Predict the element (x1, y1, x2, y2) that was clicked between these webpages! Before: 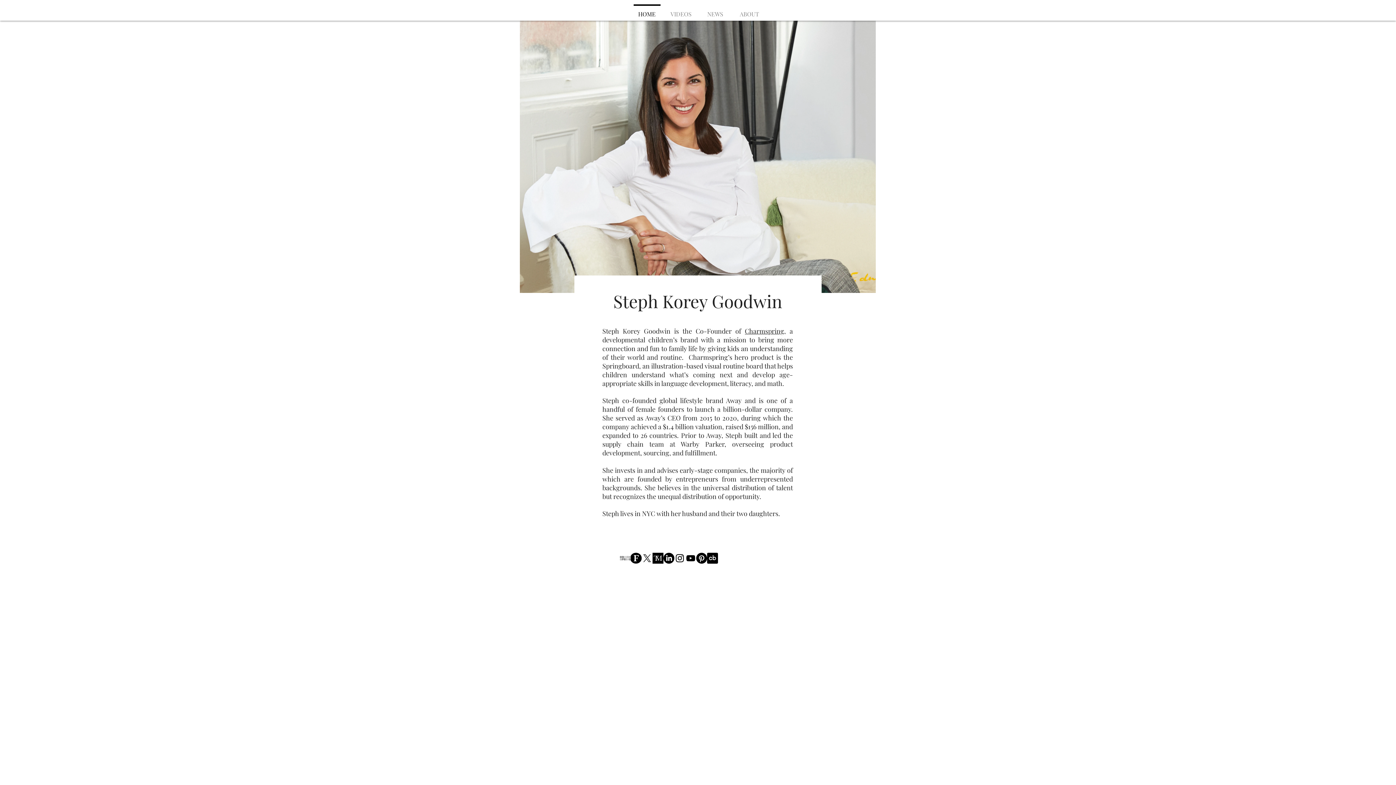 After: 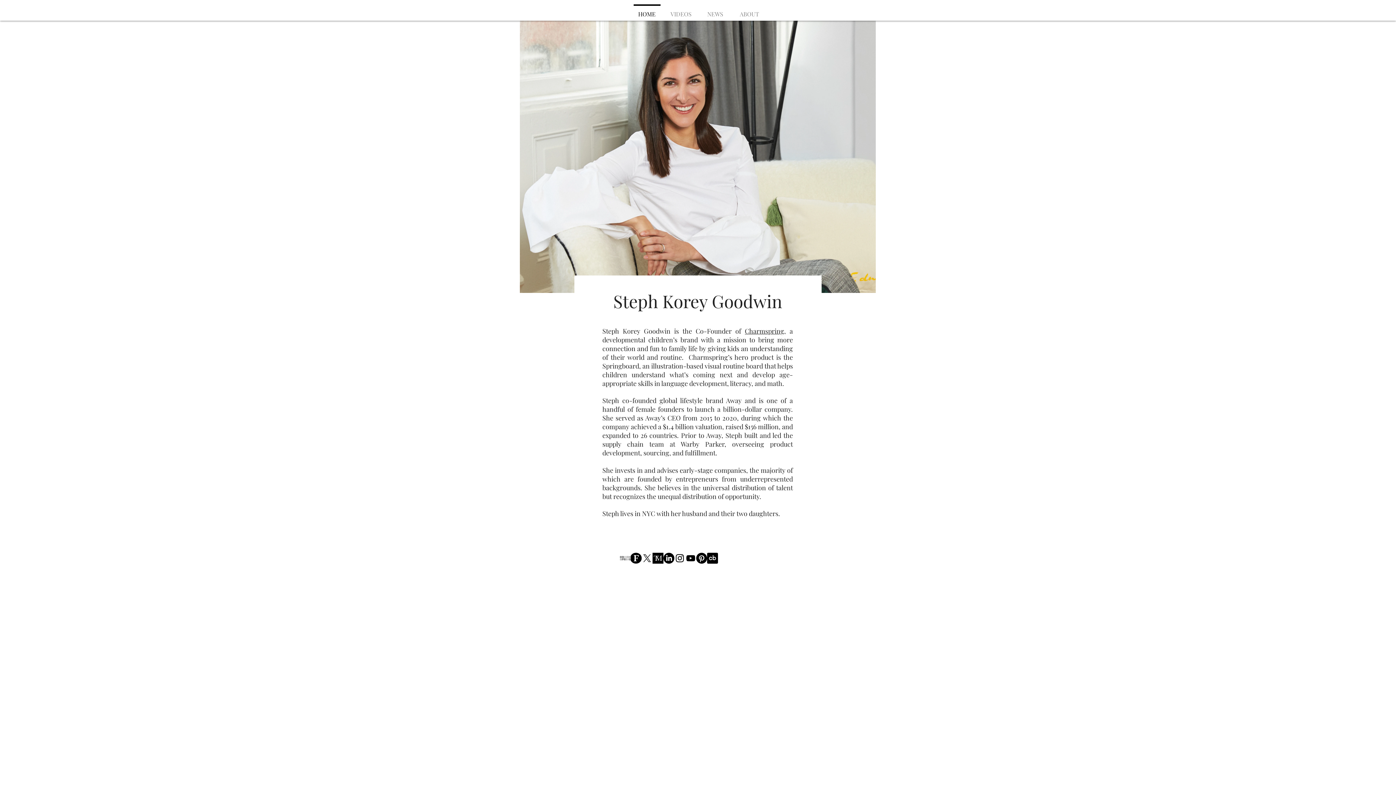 Action: bbox: (674, 553, 685, 564) label: Steph Korey's Instagram